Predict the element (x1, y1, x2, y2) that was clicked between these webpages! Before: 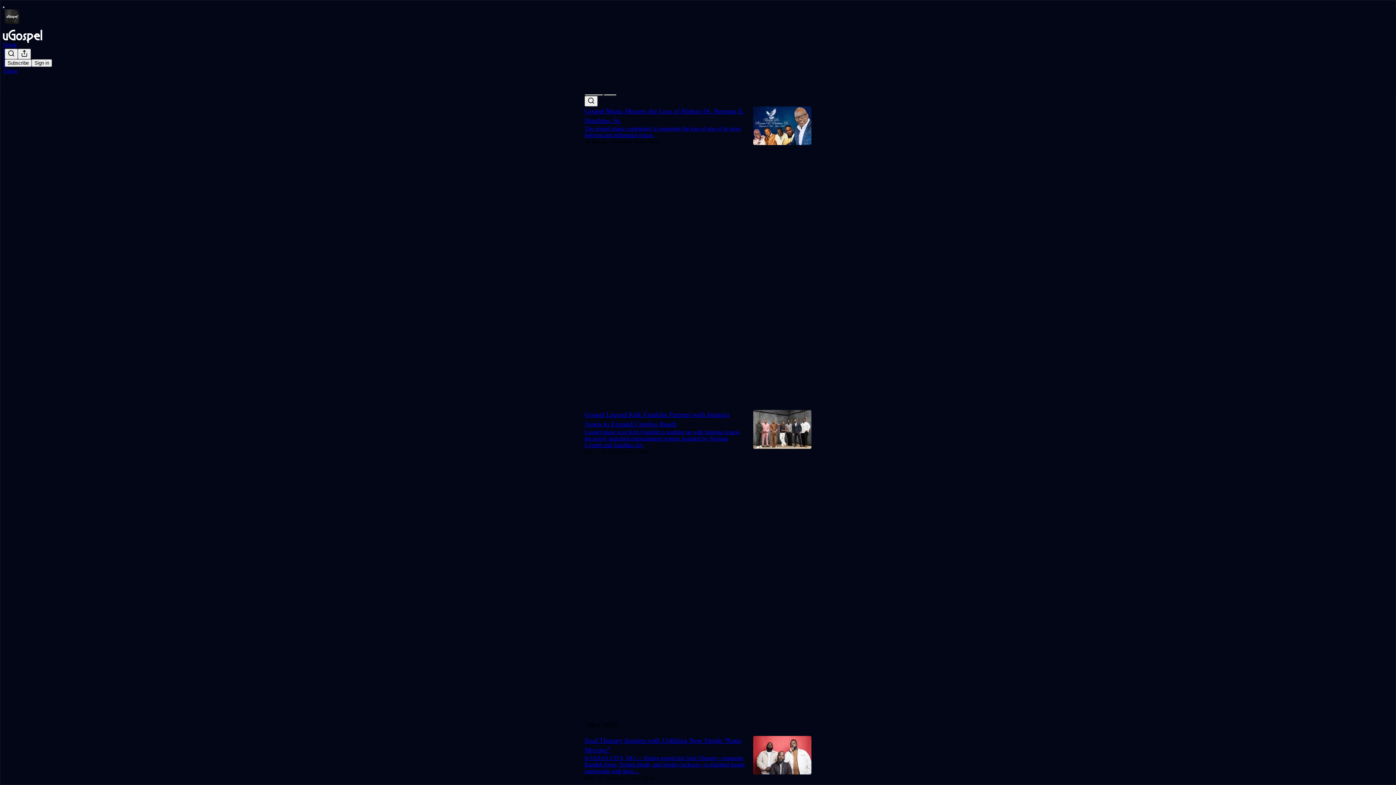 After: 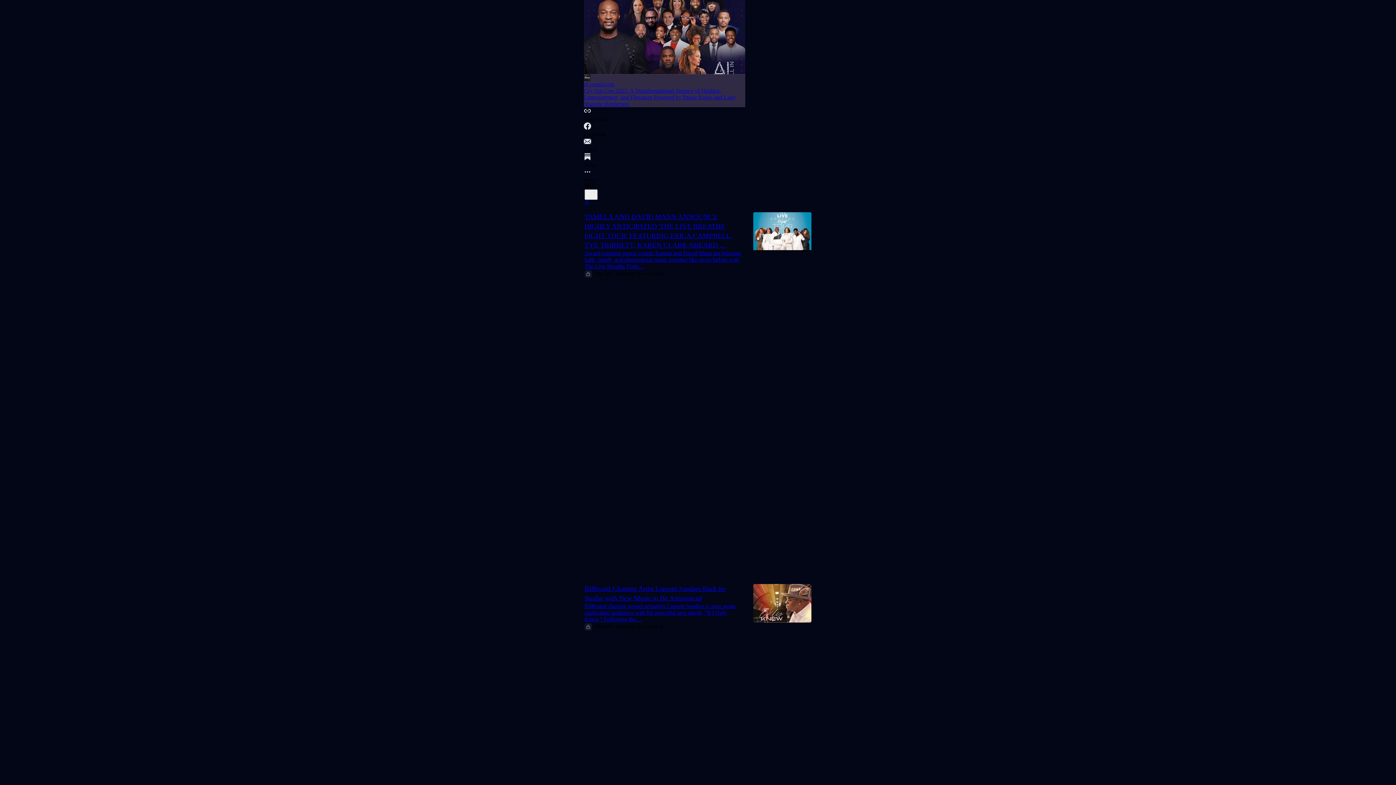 Action: bbox: (584, 95, 597, 106) label: Search